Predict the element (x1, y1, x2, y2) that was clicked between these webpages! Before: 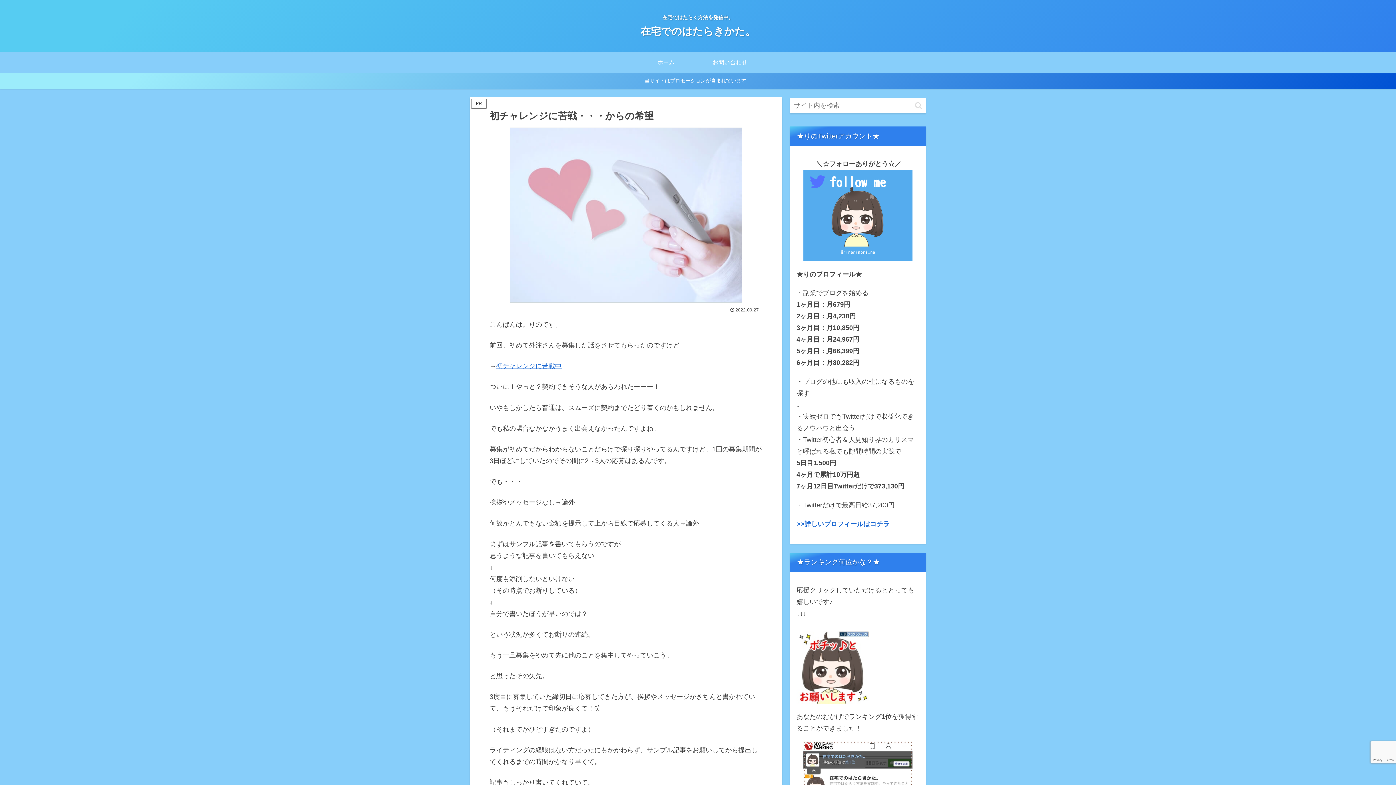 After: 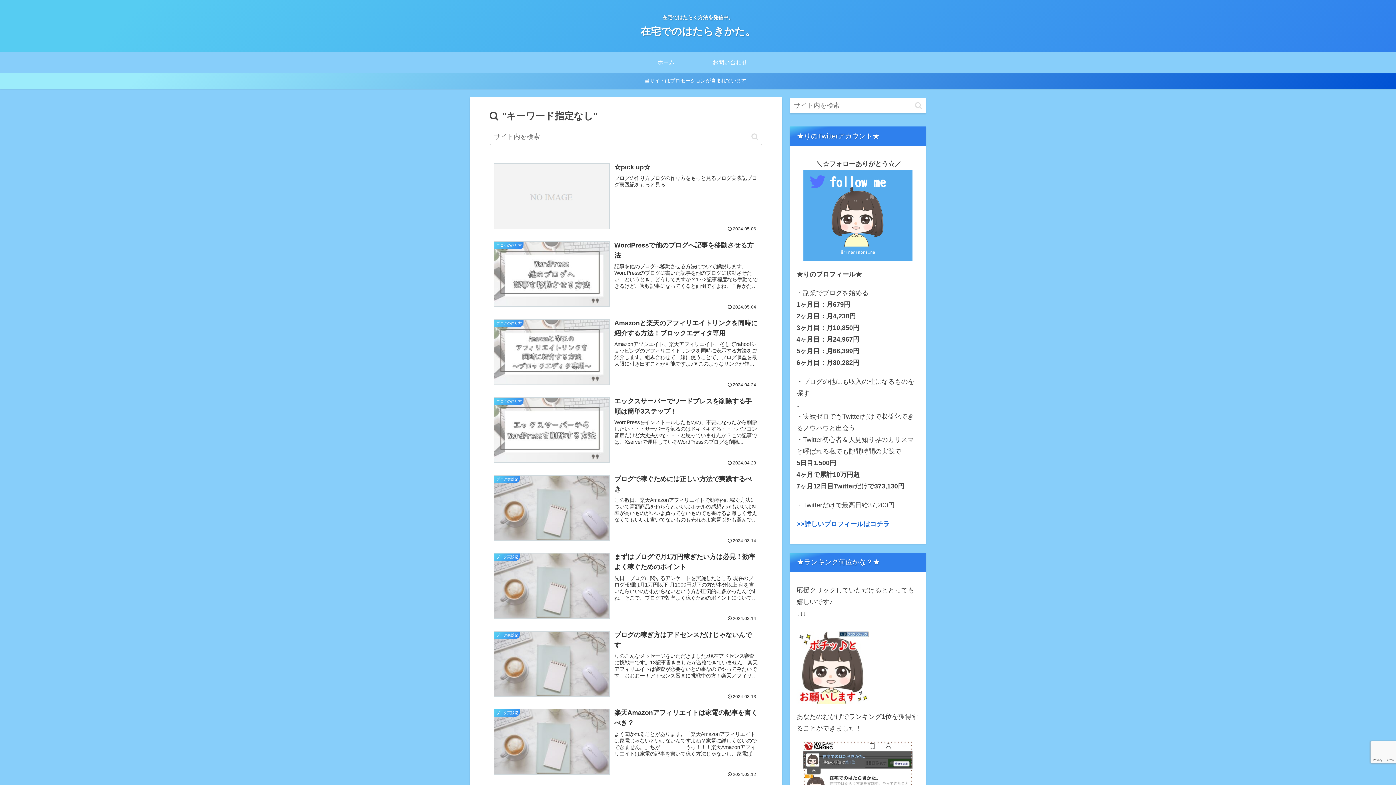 Action: label: button bbox: (912, 101, 925, 109)